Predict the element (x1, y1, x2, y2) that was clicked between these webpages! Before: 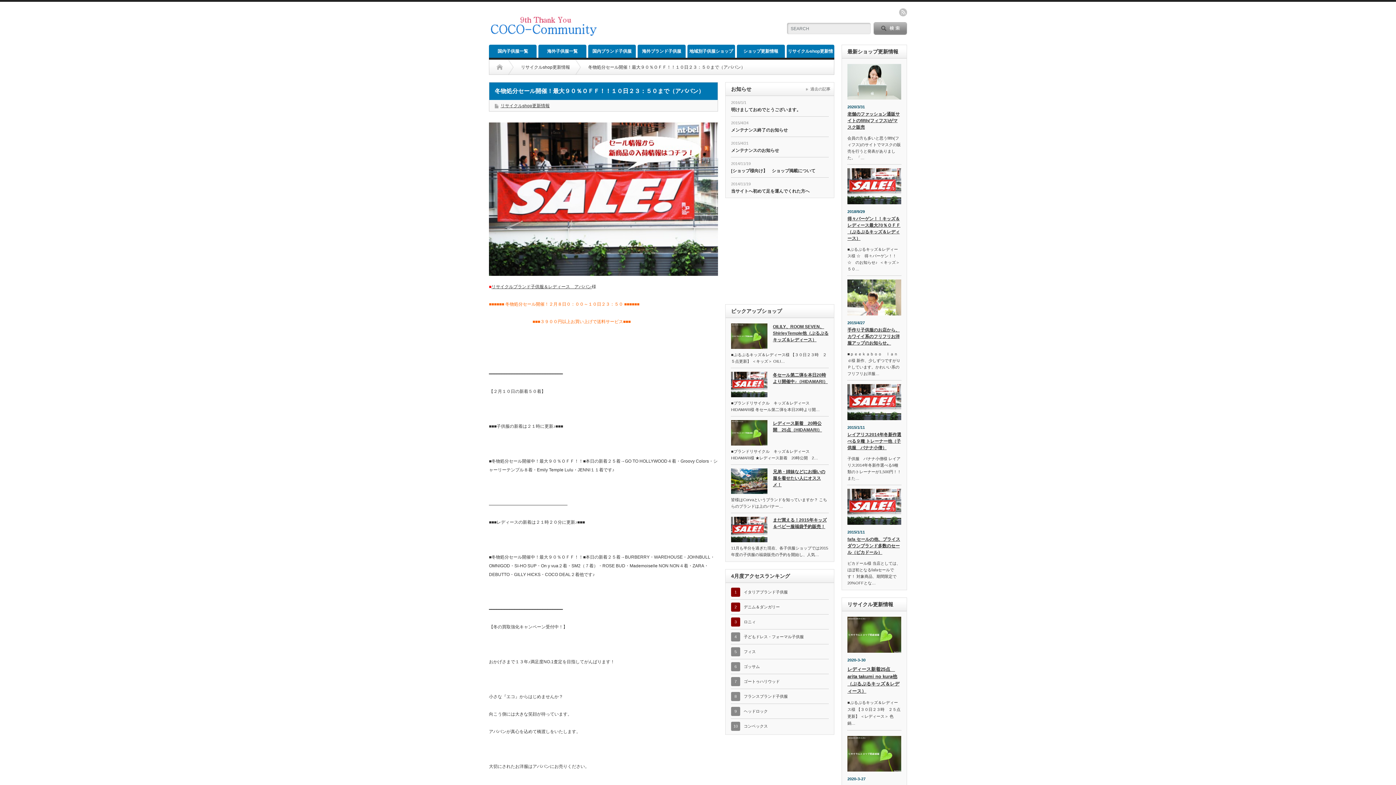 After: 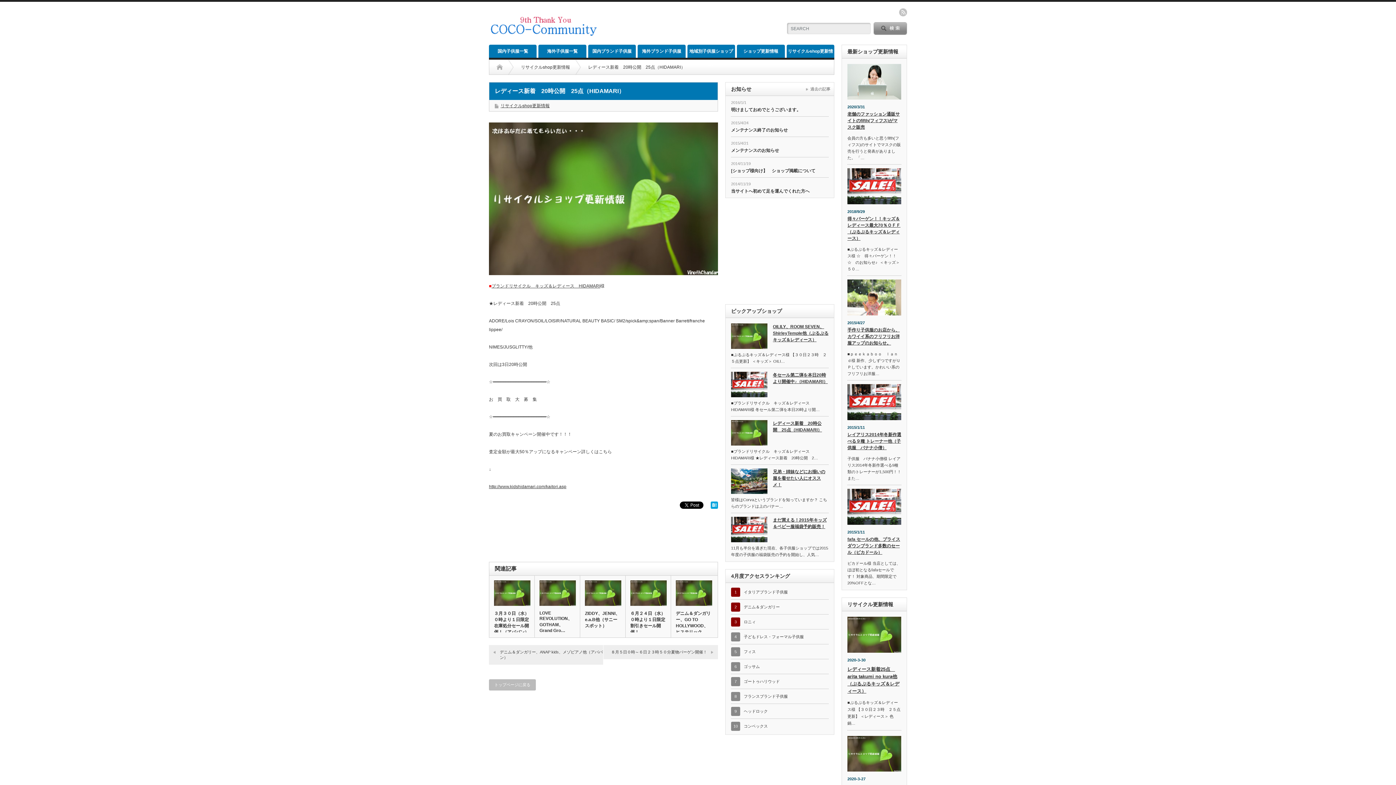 Action: bbox: (731, 420, 767, 445)